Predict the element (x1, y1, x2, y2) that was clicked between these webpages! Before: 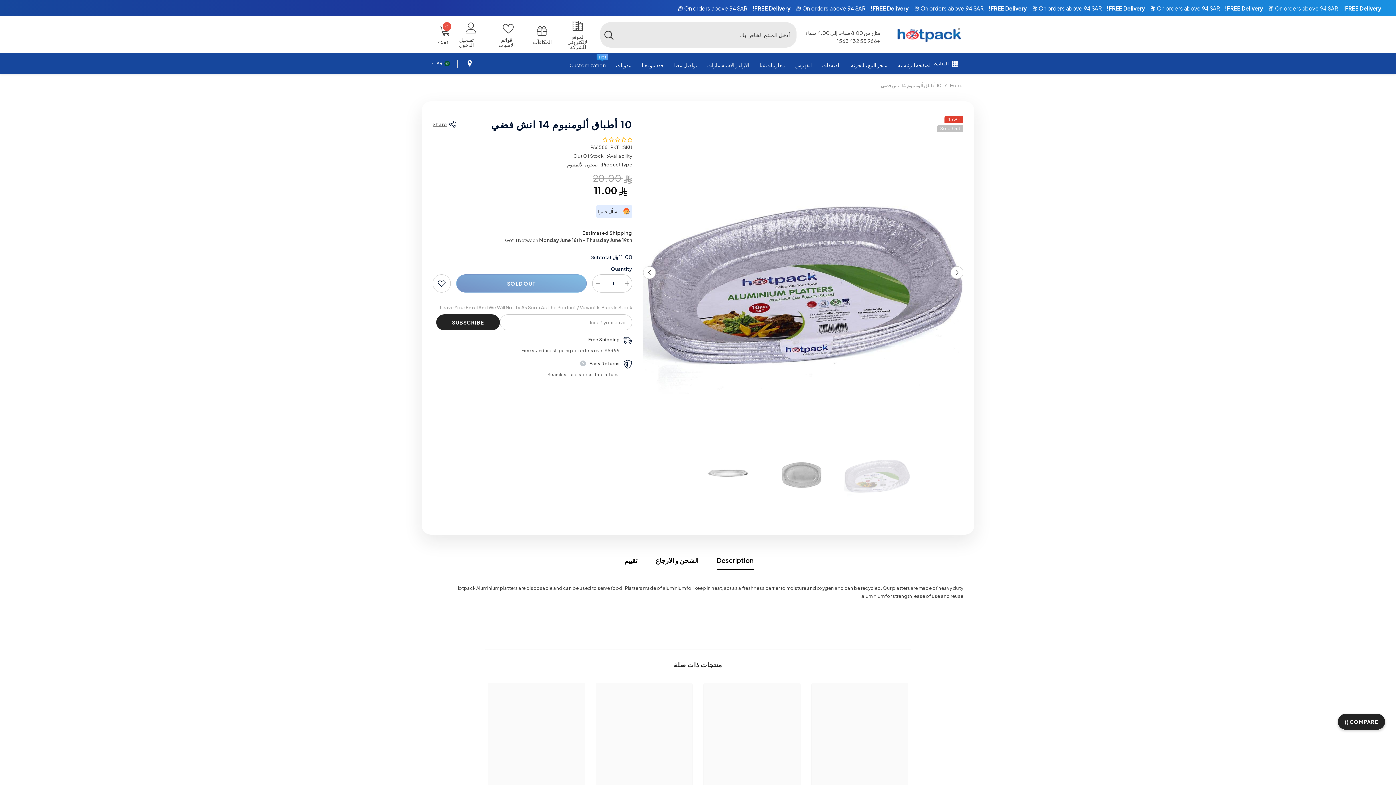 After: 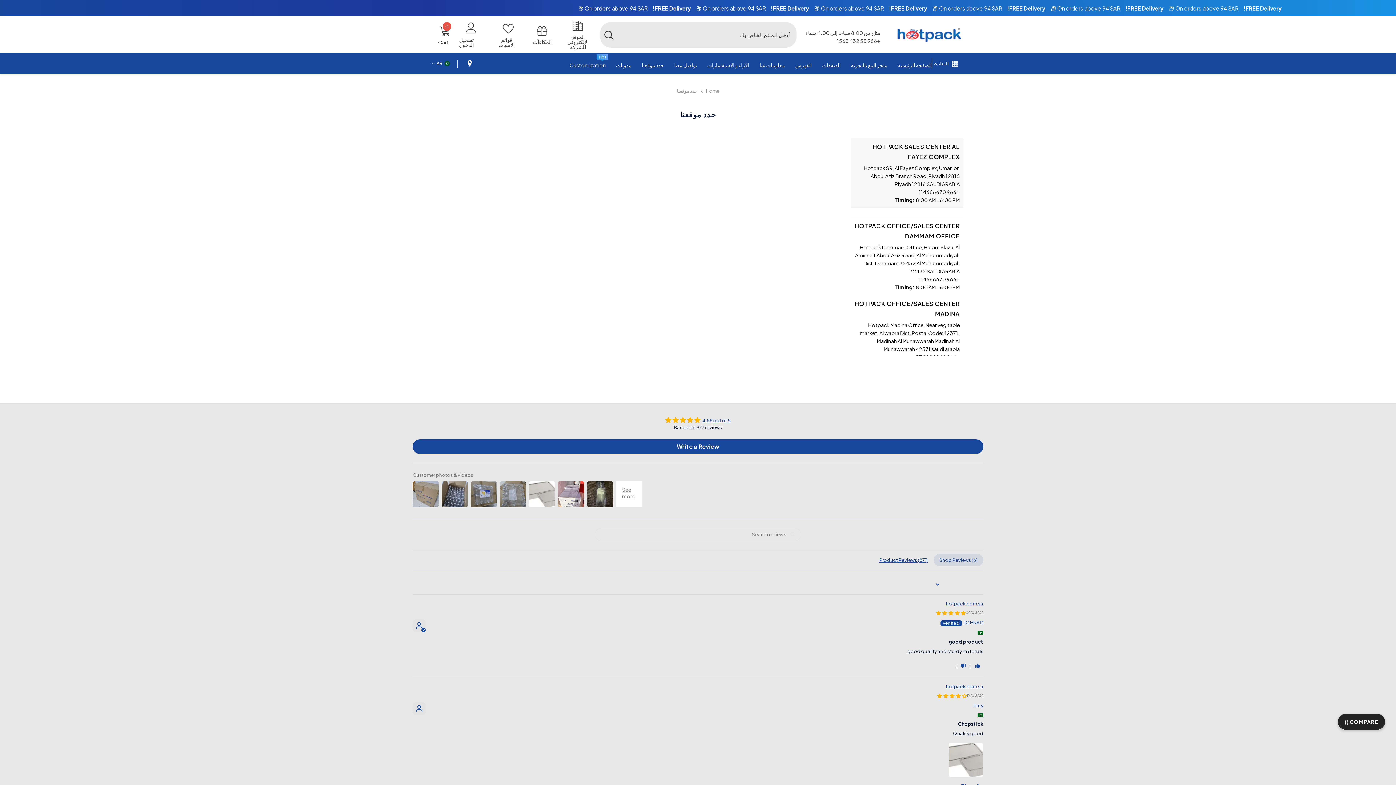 Action: bbox: (636, 61, 669, 74) label: حدد موقعنا